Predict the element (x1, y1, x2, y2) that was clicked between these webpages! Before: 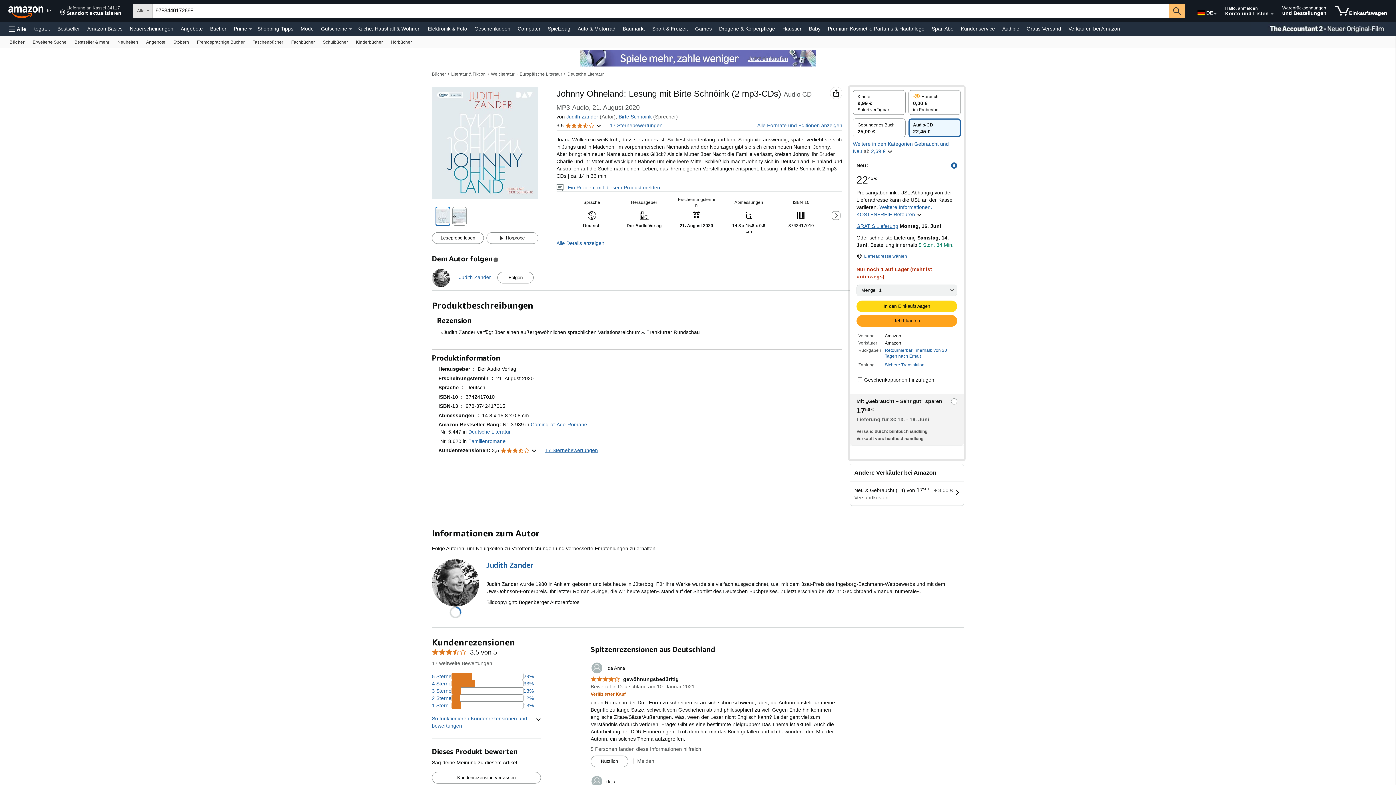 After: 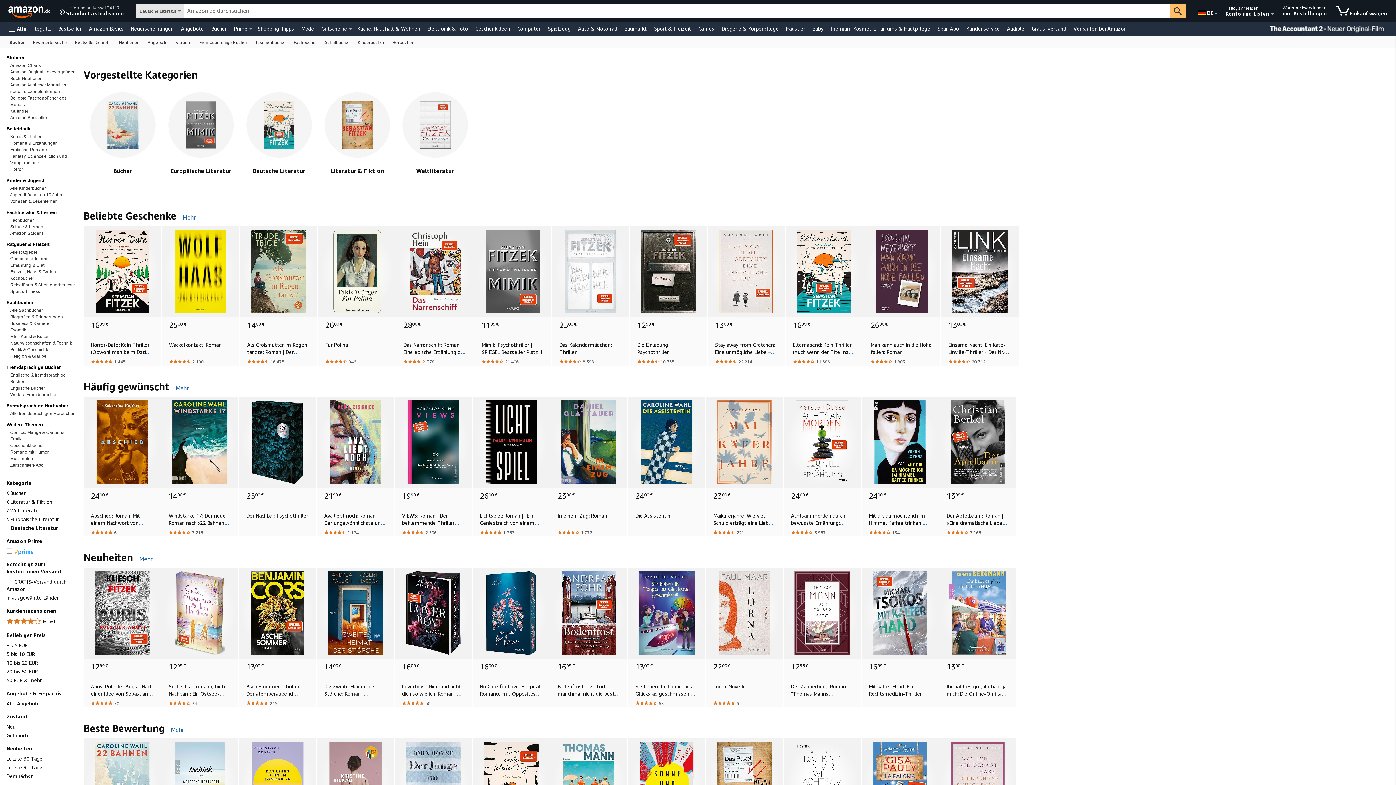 Action: bbox: (567, 71, 603, 76) label: Deutsche Literatur